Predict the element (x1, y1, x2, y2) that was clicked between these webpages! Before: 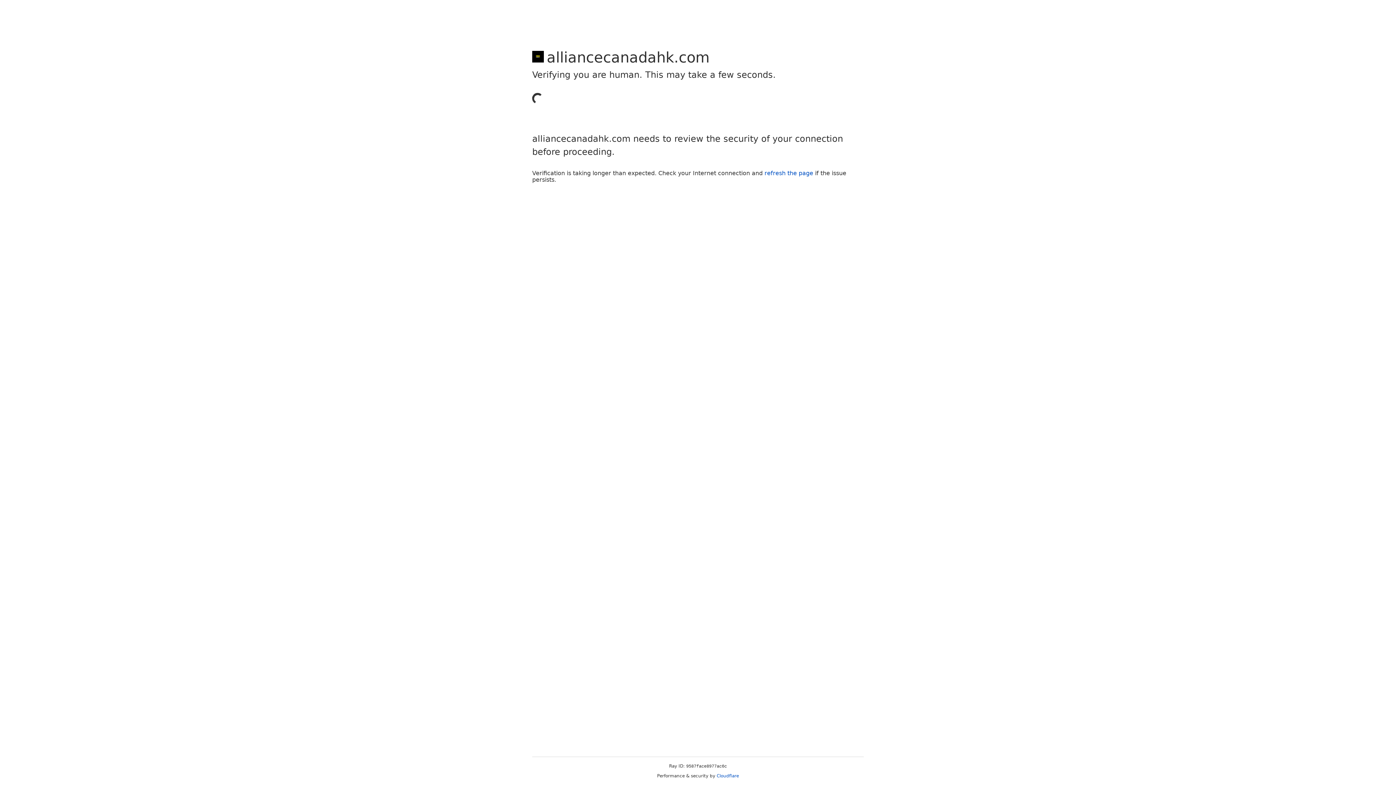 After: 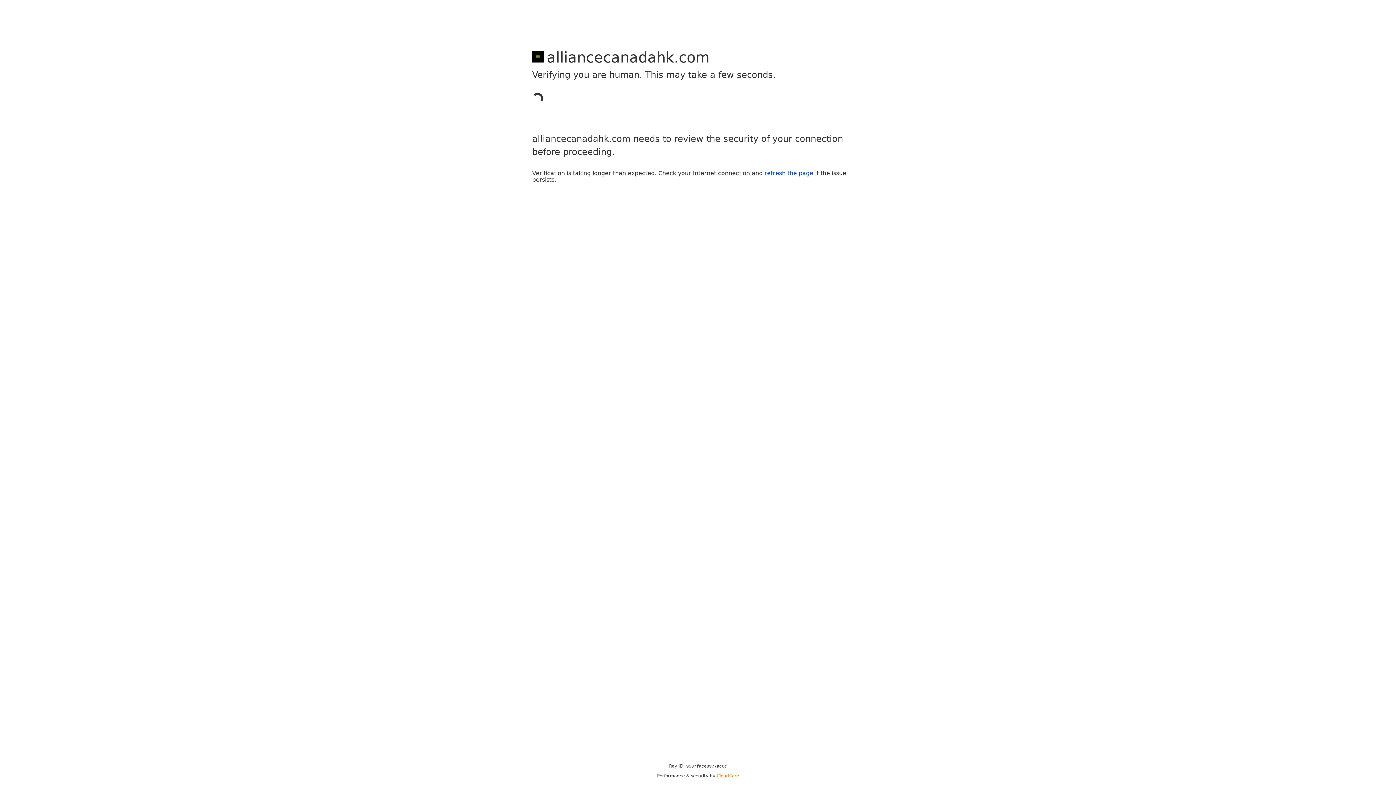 Action: label: Cloudflare bbox: (716, 773, 739, 778)